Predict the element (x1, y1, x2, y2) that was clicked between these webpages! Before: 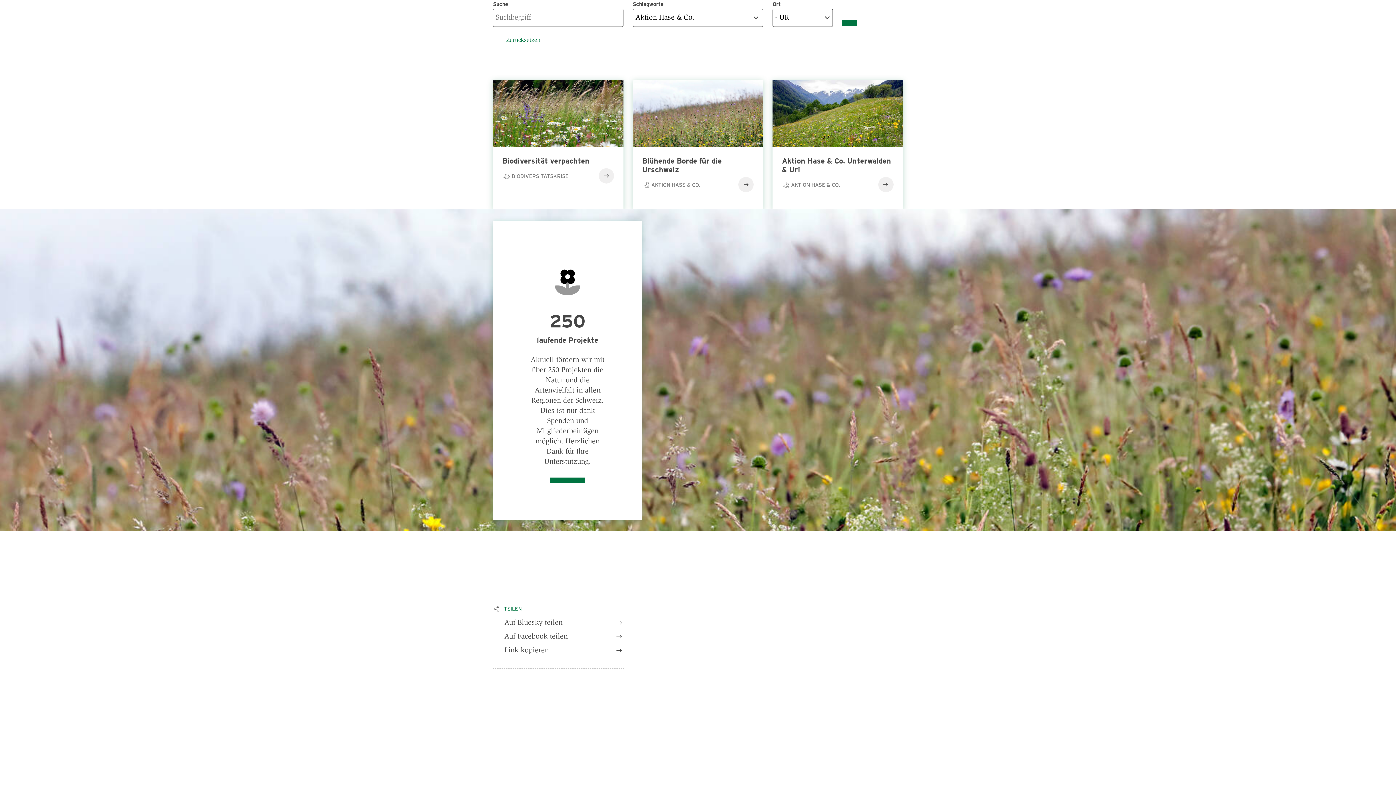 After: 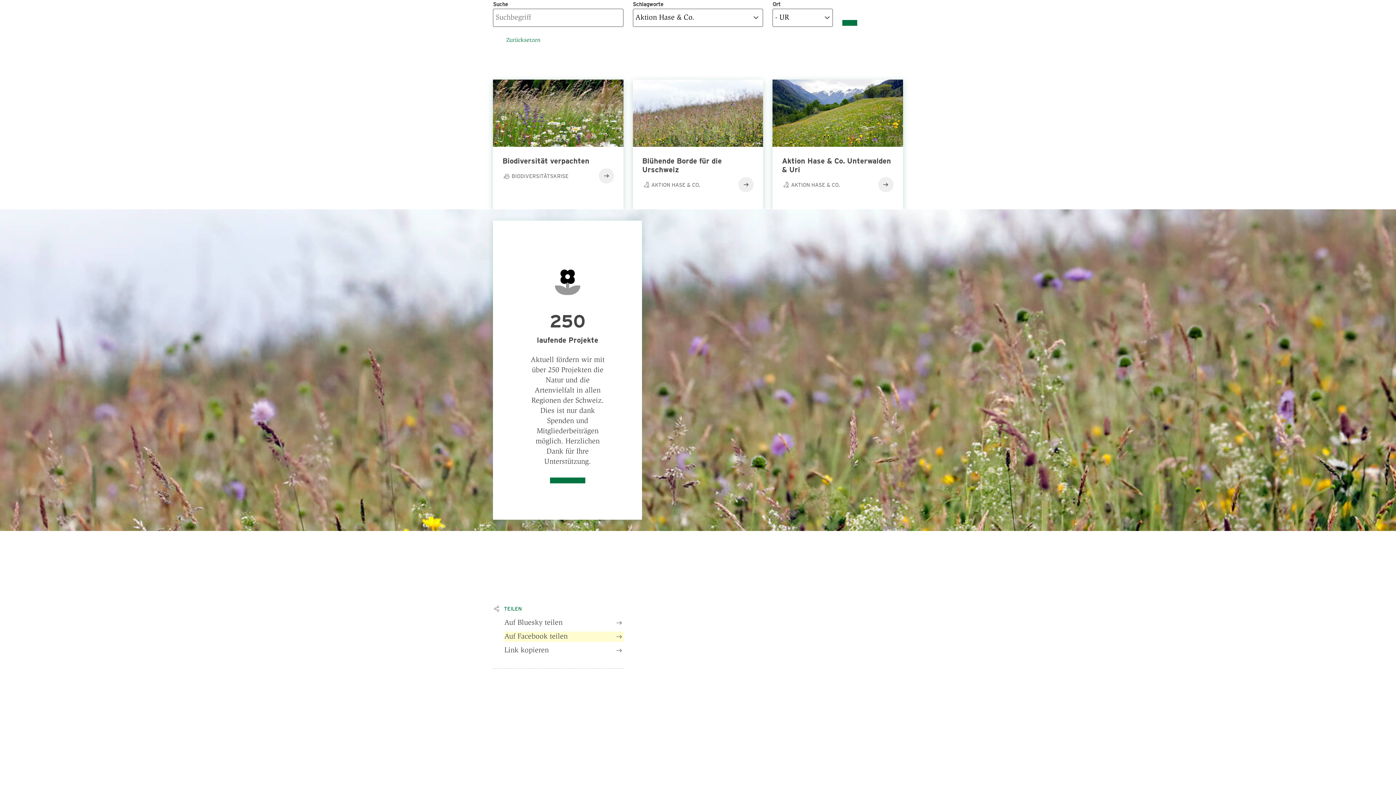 Action: label: Auf Facebook teilen bbox: (504, 631, 623, 642)